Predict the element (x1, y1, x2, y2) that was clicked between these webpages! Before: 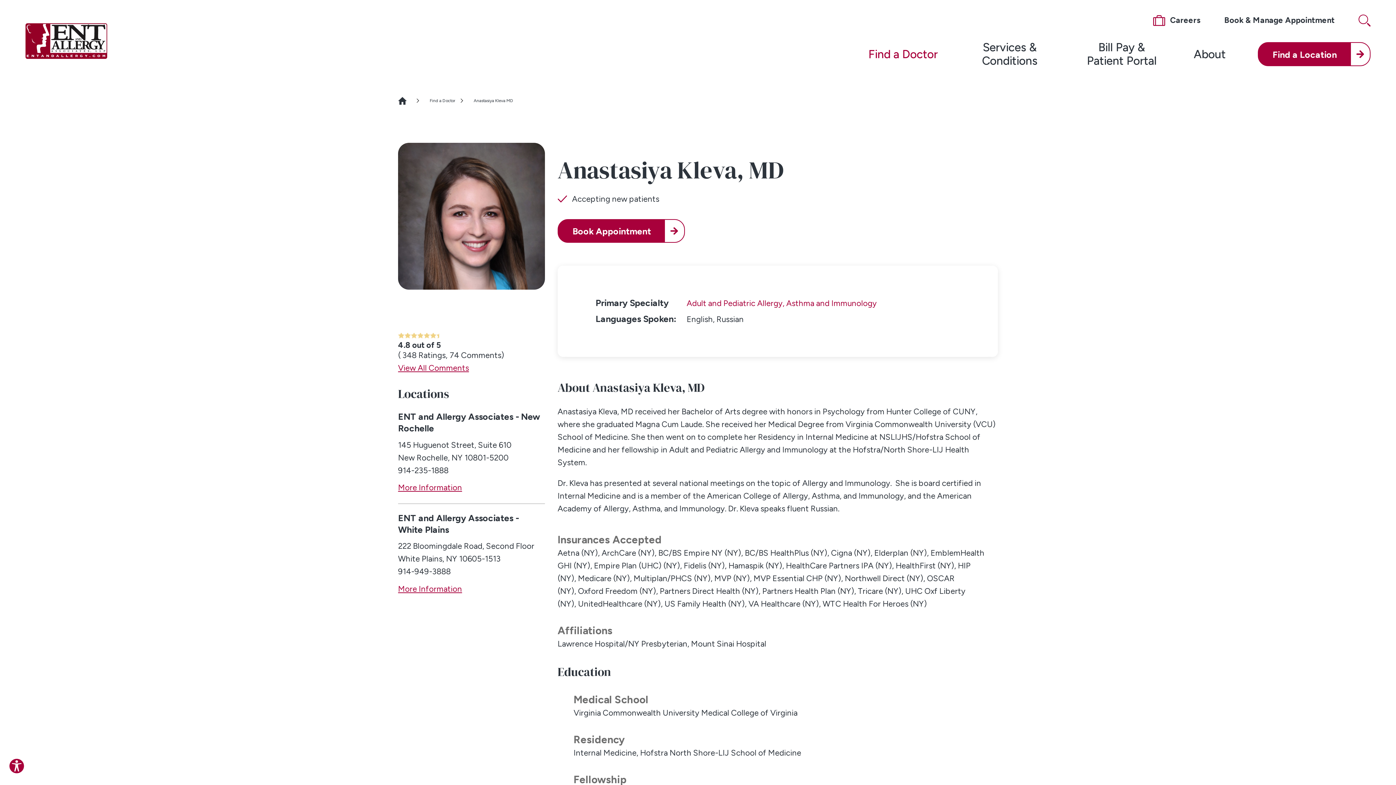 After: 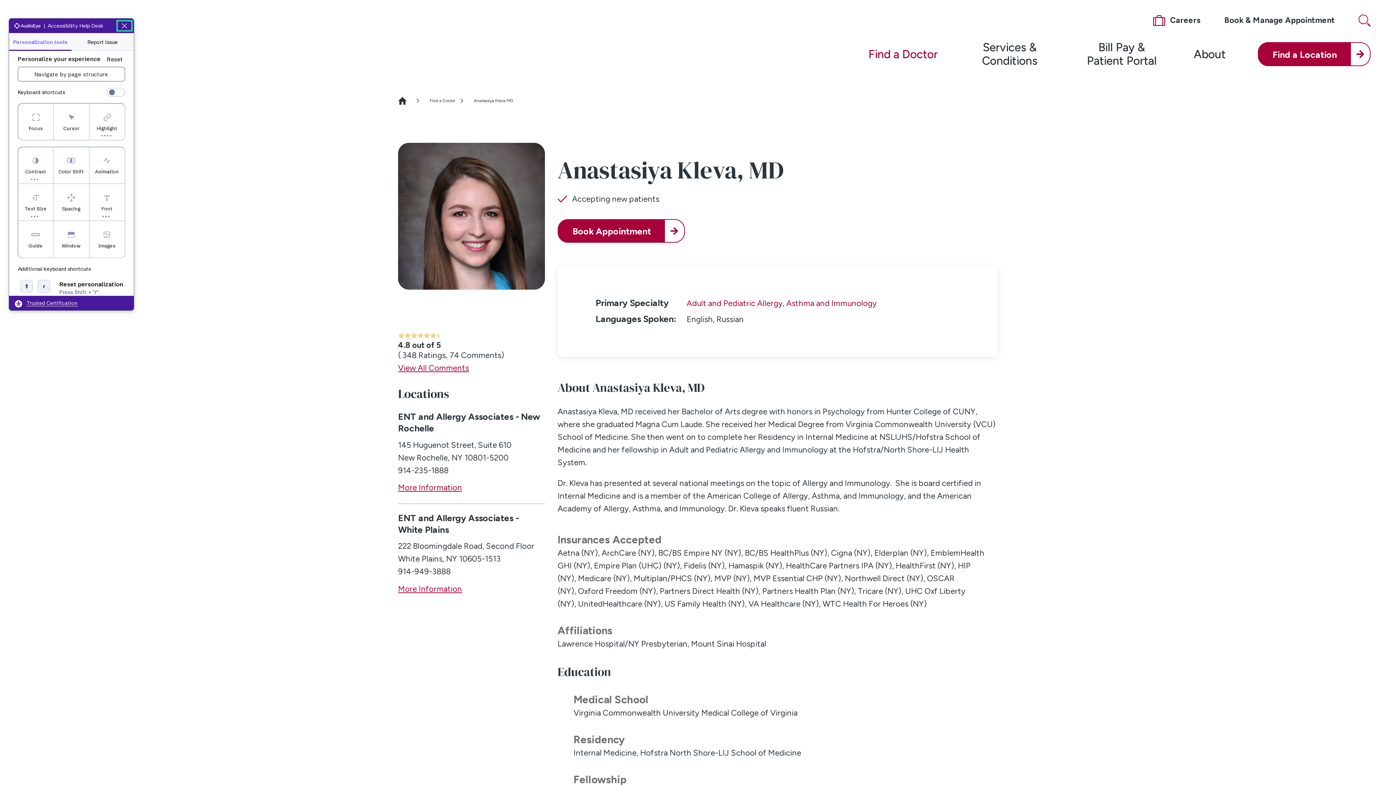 Action: label: Explore your accessibility options bbox: (8, 758, 24, 774)